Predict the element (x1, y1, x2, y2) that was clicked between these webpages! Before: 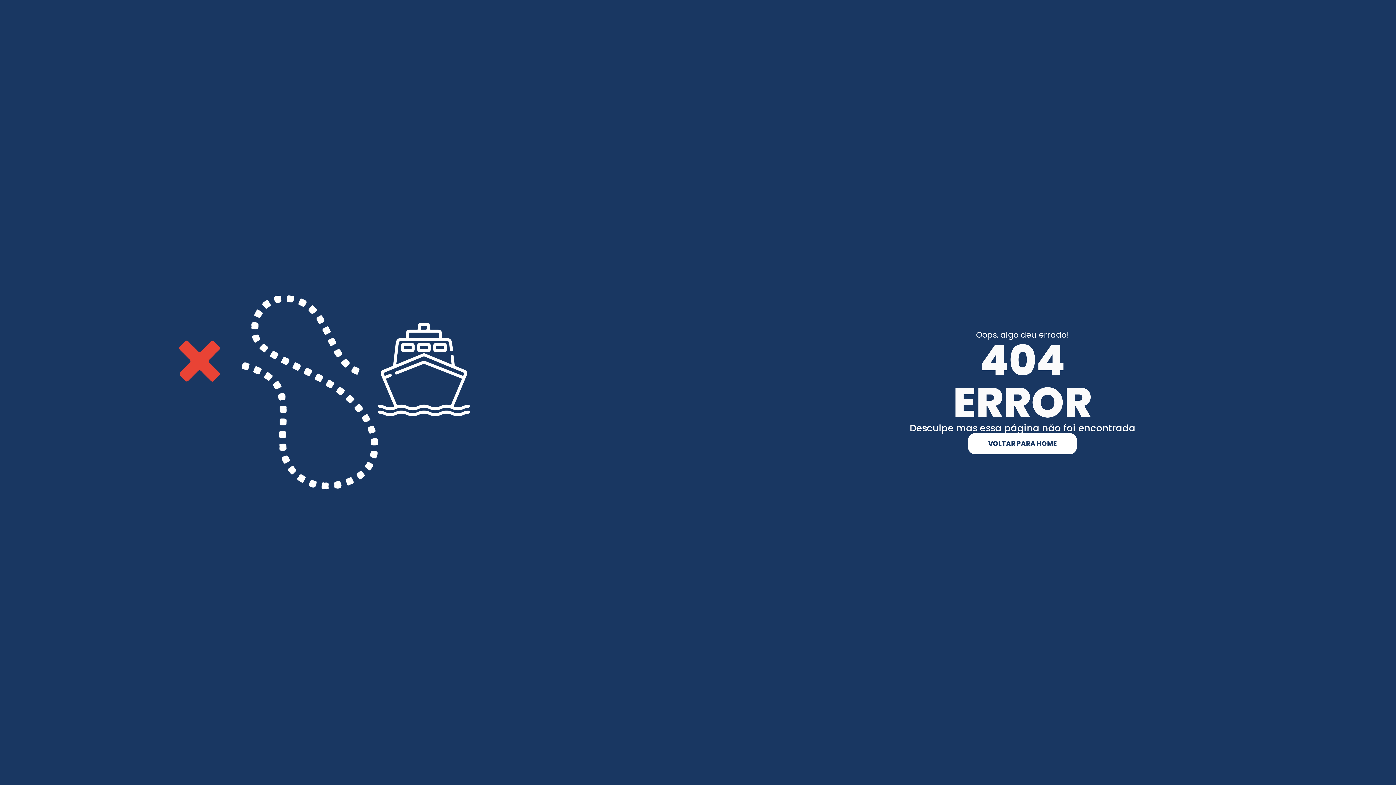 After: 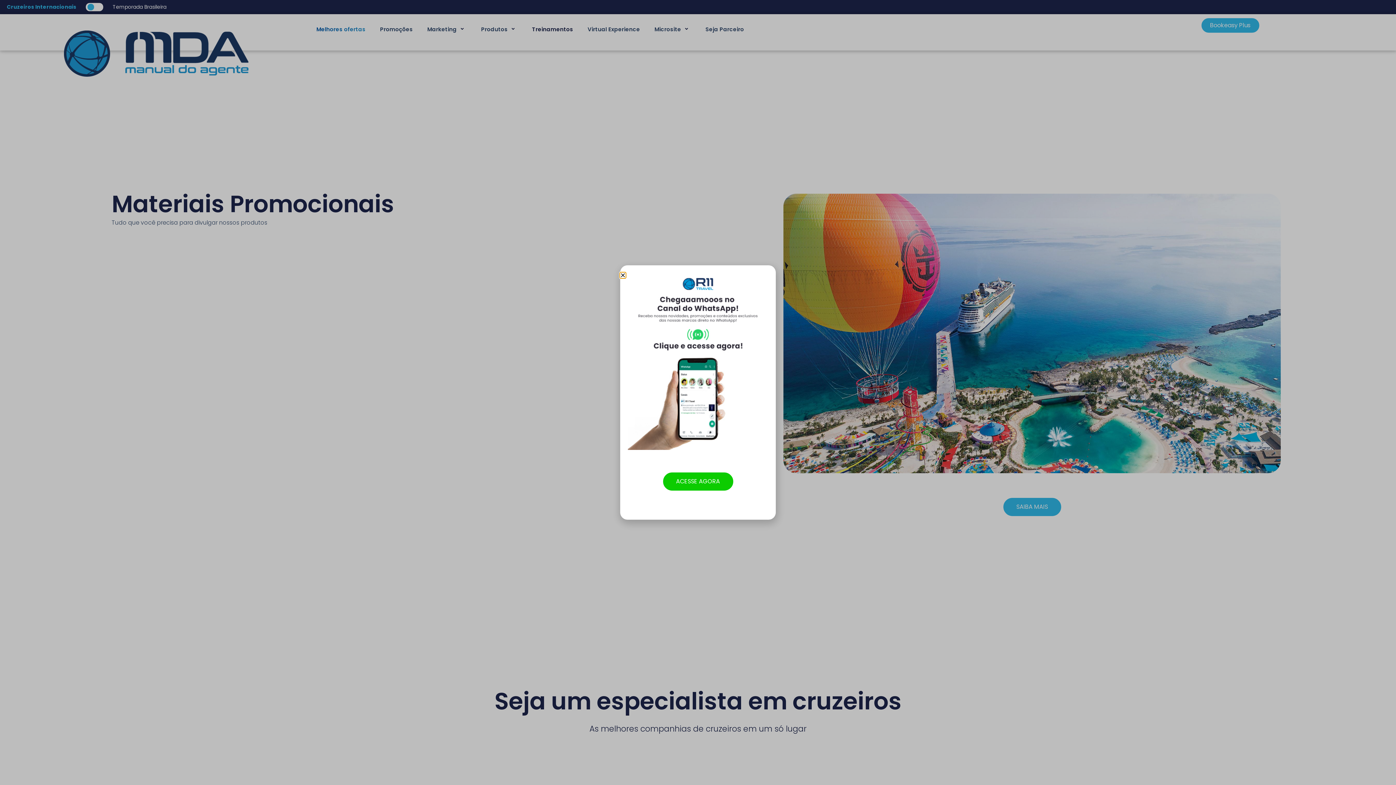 Action: bbox: (968, 433, 1077, 454) label: VOLTAR PARA HOME